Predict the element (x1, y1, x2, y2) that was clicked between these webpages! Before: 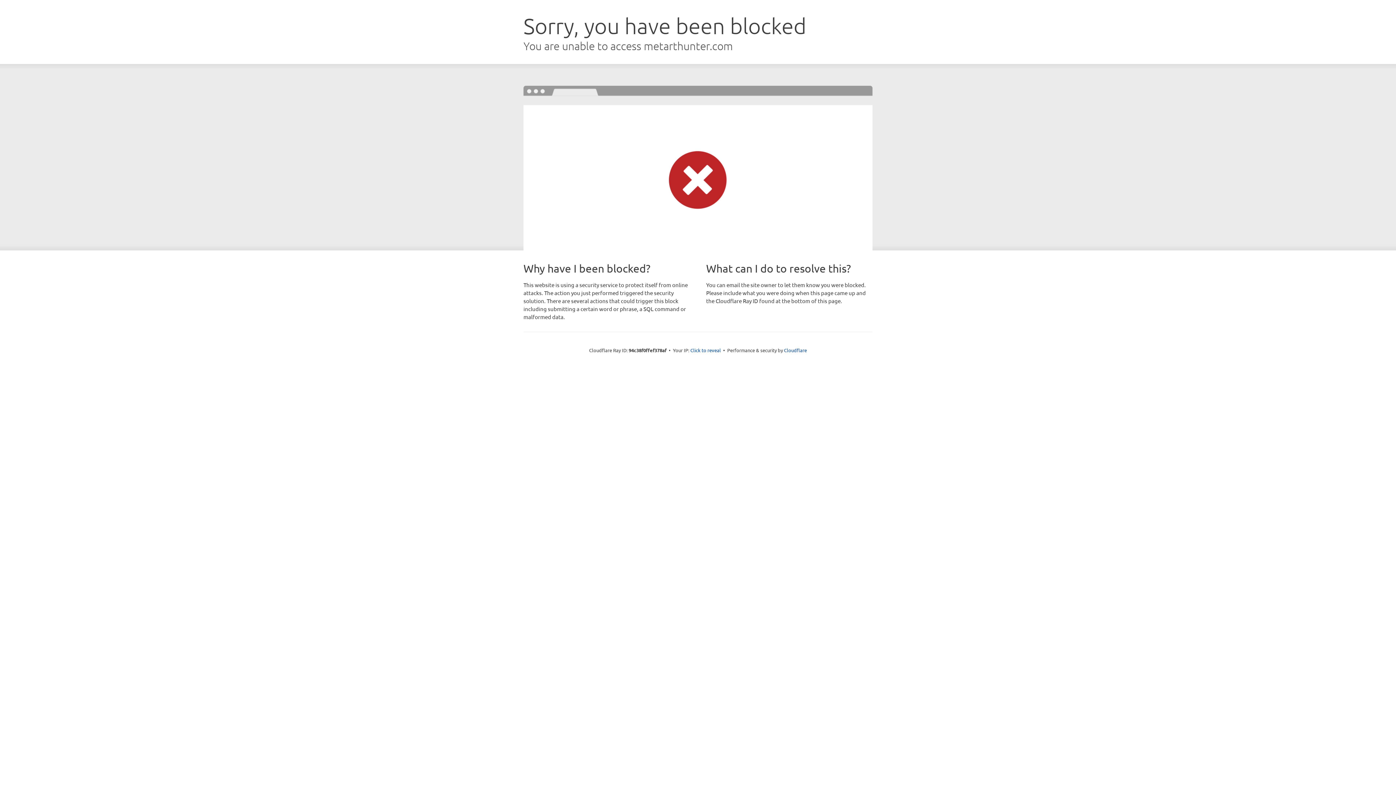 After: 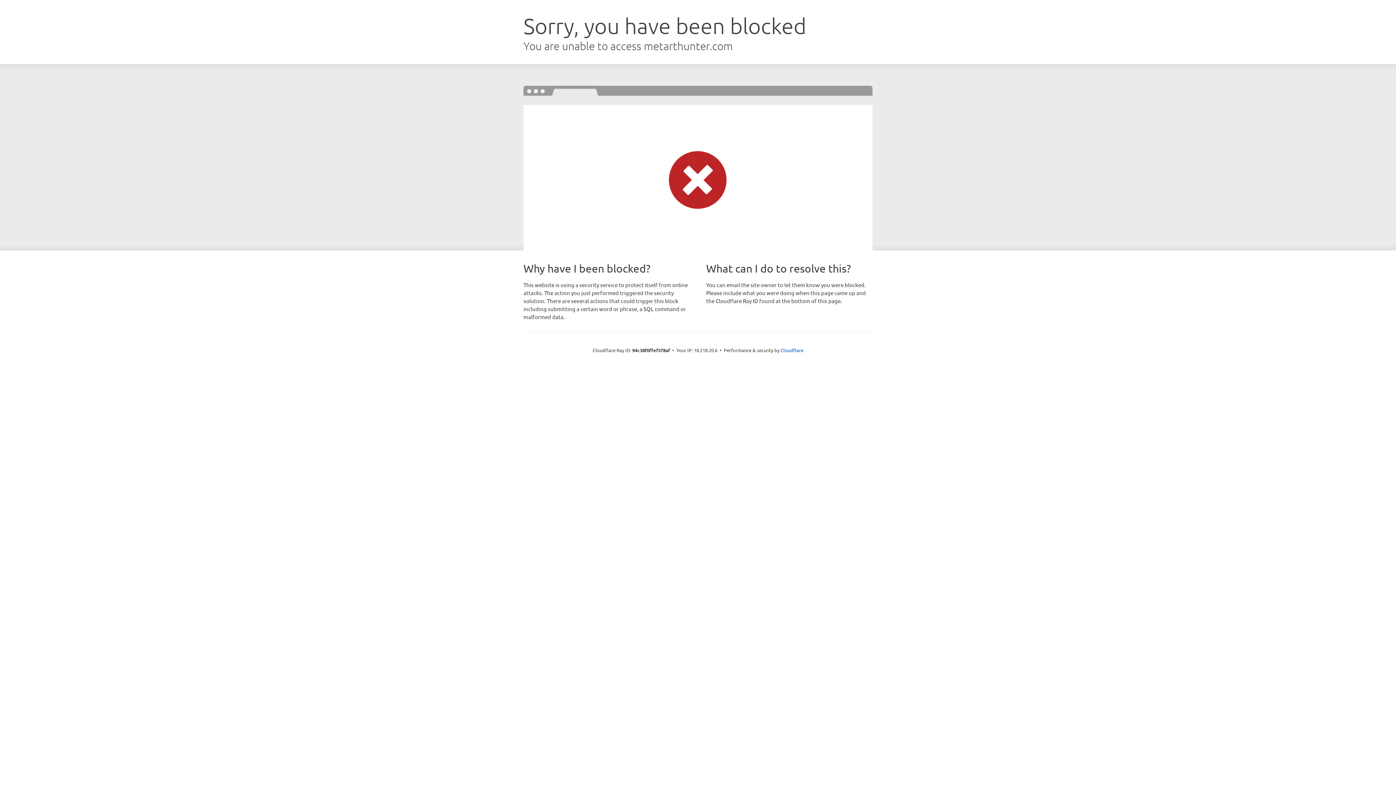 Action: label: Click to reveal bbox: (690, 346, 721, 353)